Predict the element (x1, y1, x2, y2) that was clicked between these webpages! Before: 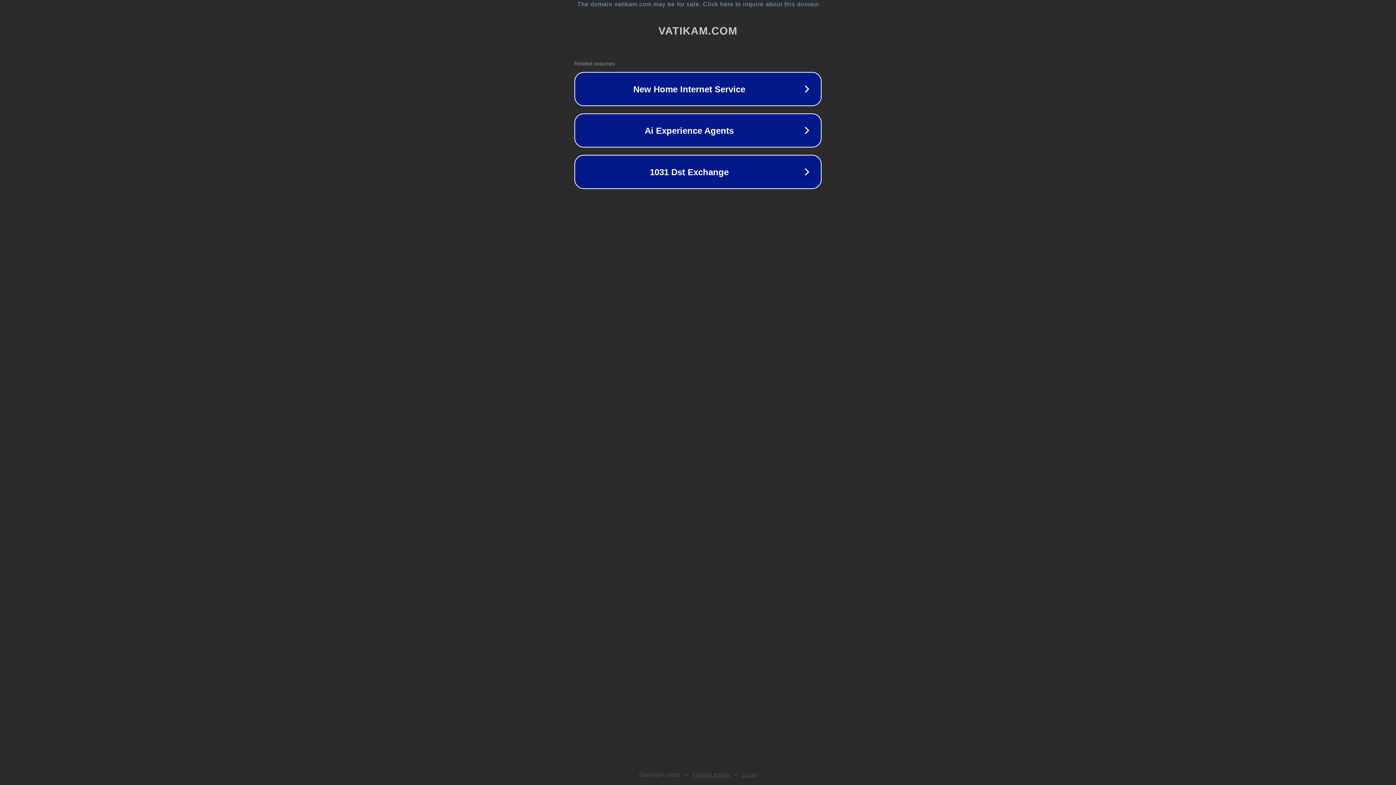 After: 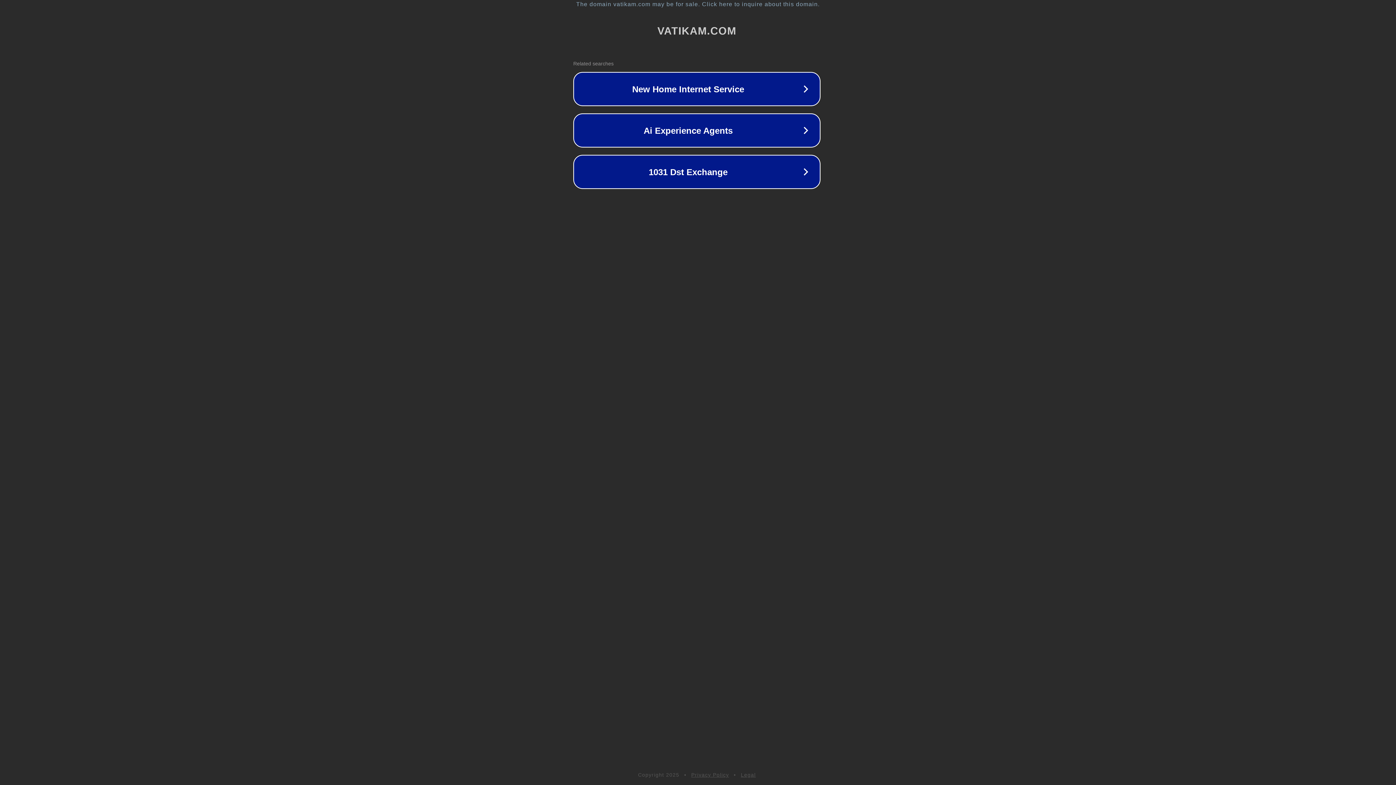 Action: bbox: (1, 1, 1397, 7) label: The domain vatikam.com may be for sale. Click here to inquire about this domain.